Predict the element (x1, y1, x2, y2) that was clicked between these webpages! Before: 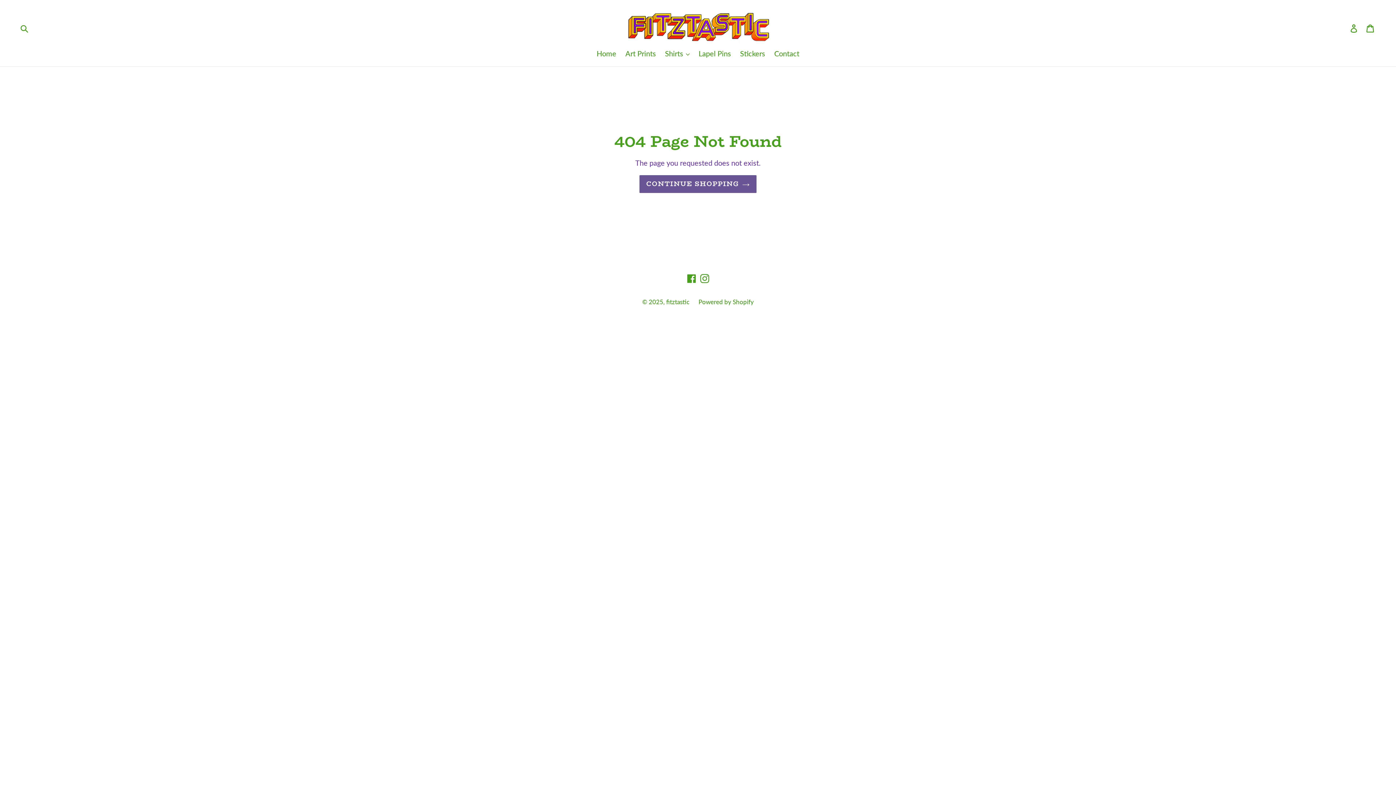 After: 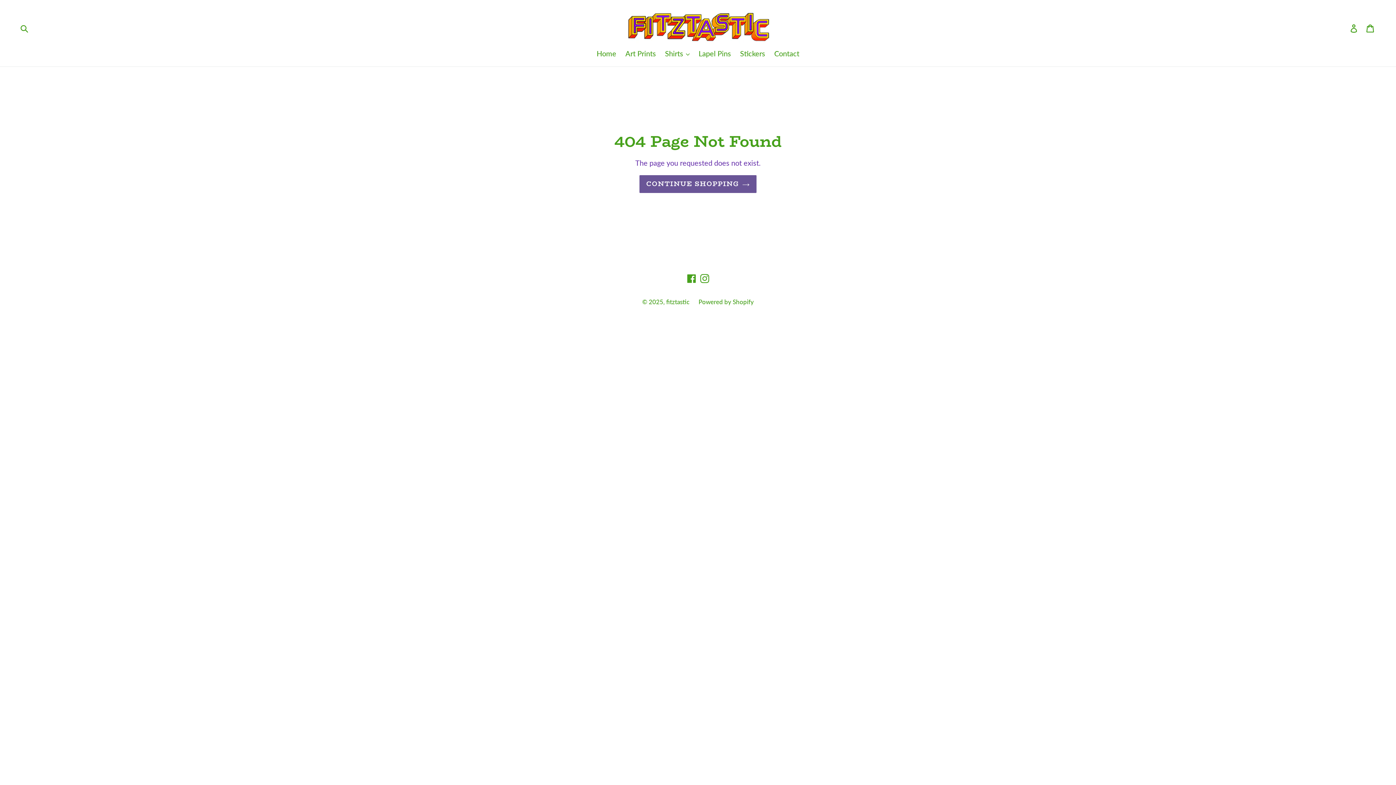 Action: label: Instagram bbox: (699, 272, 710, 283)